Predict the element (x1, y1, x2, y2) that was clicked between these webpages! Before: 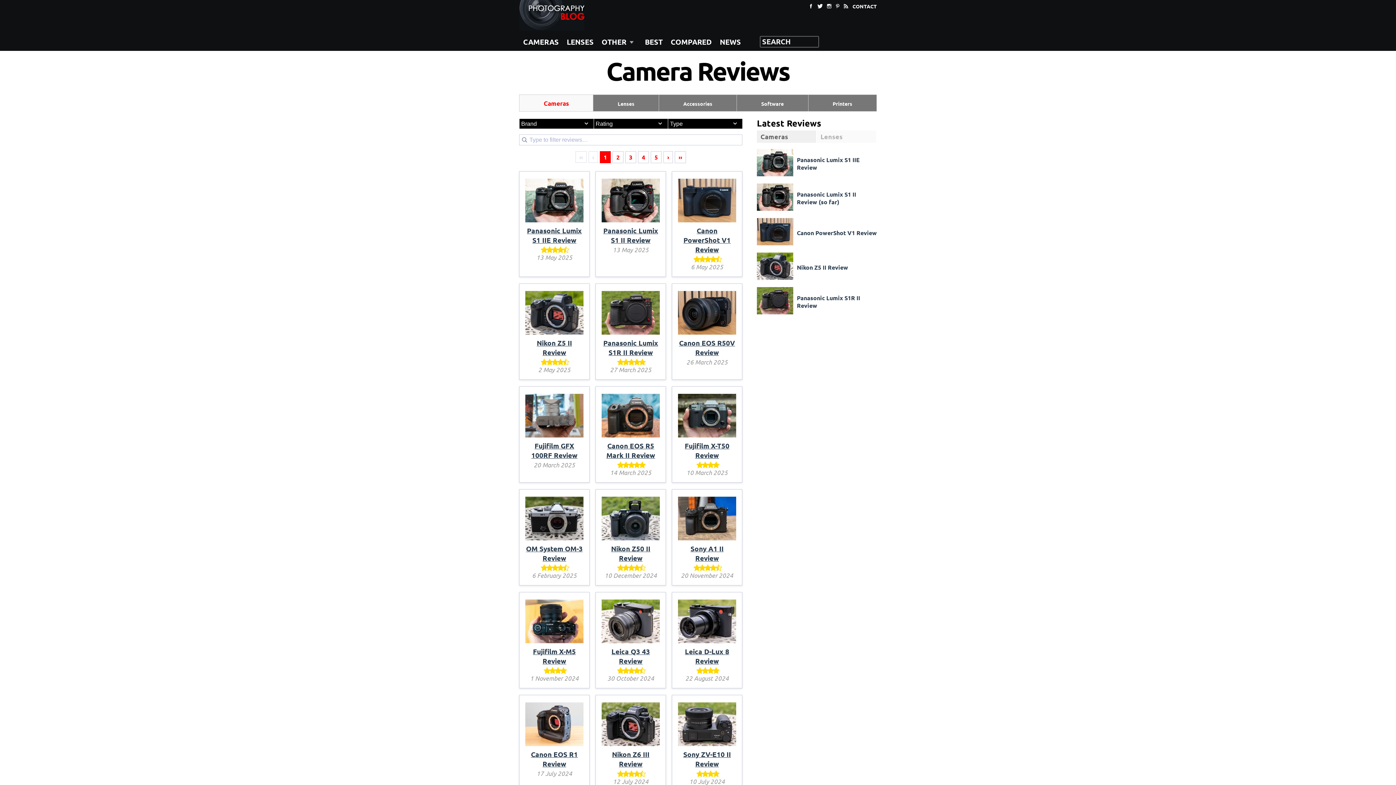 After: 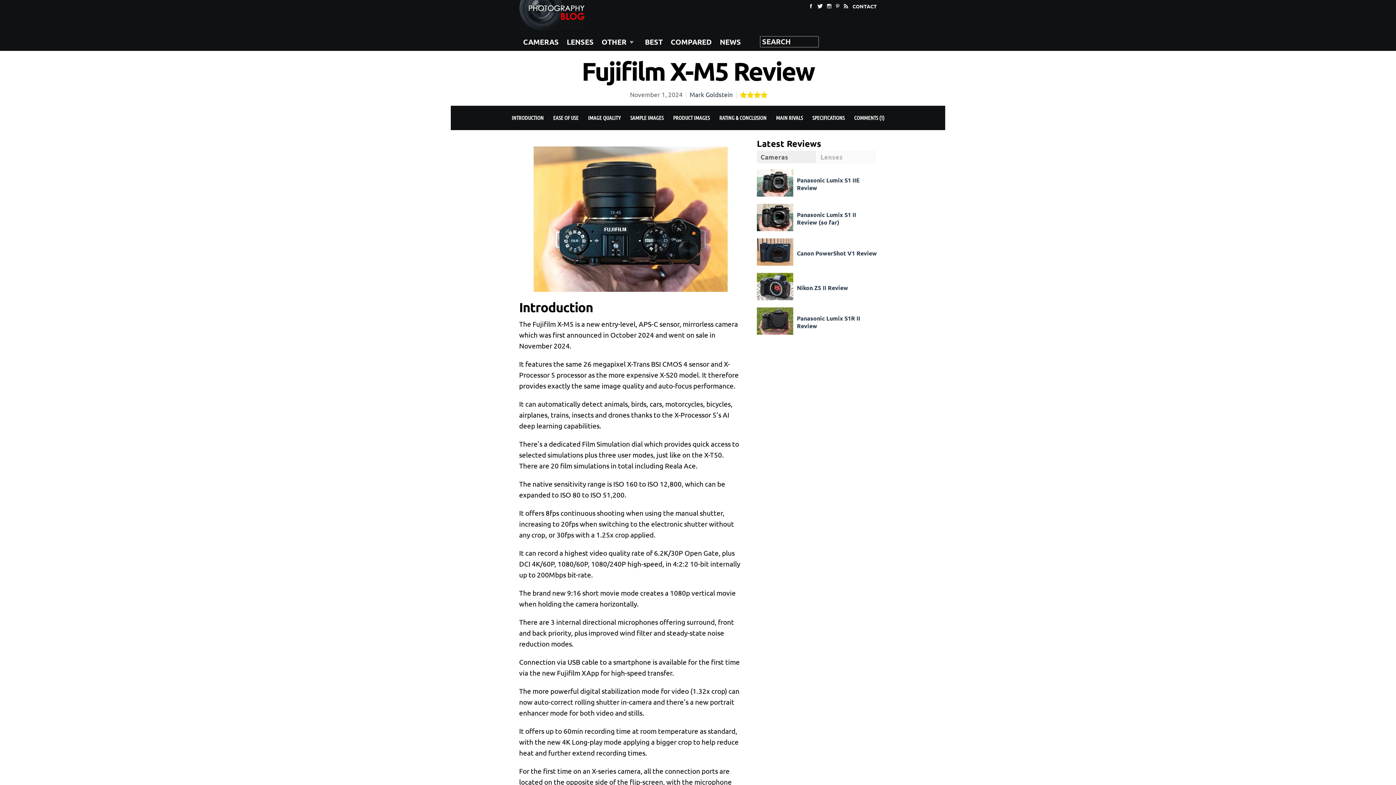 Action: bbox: (525, 637, 583, 646)